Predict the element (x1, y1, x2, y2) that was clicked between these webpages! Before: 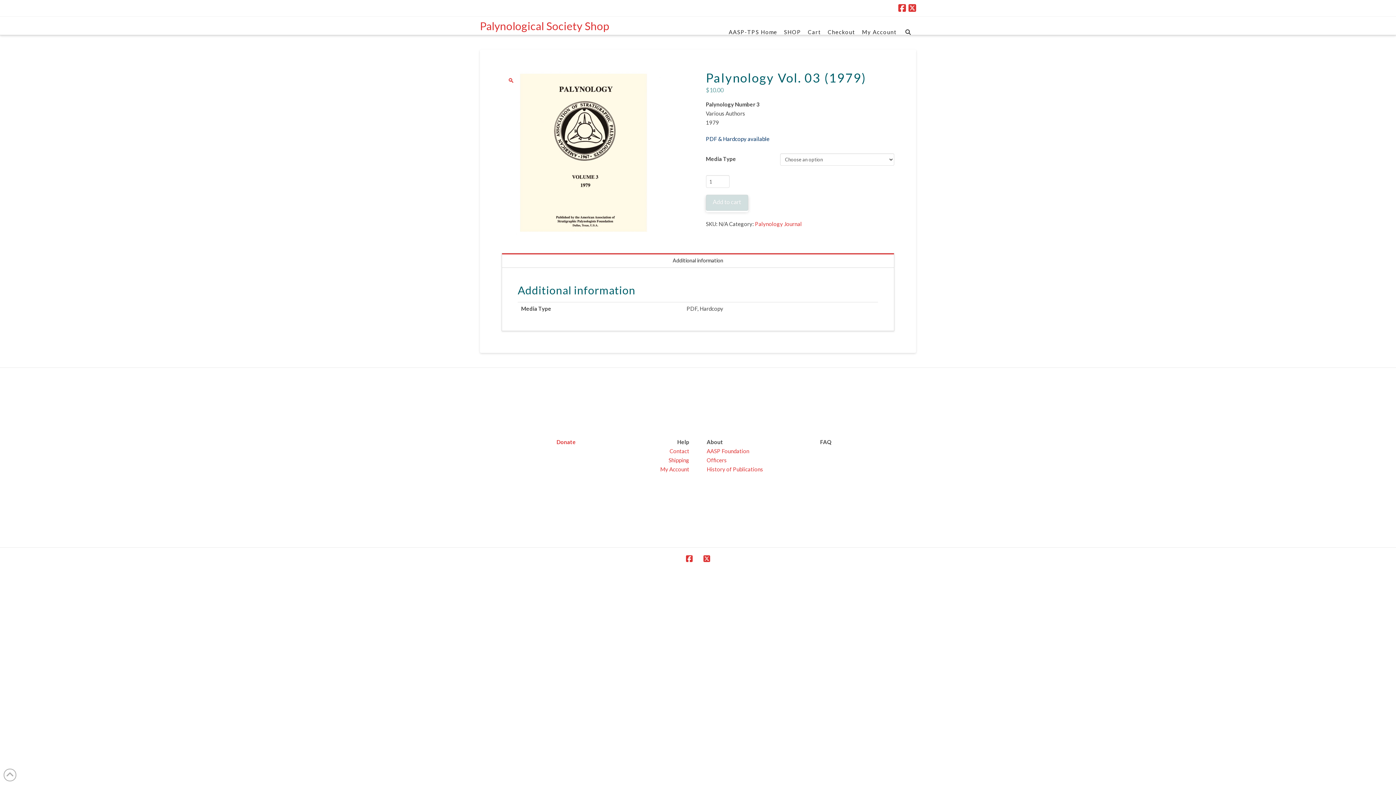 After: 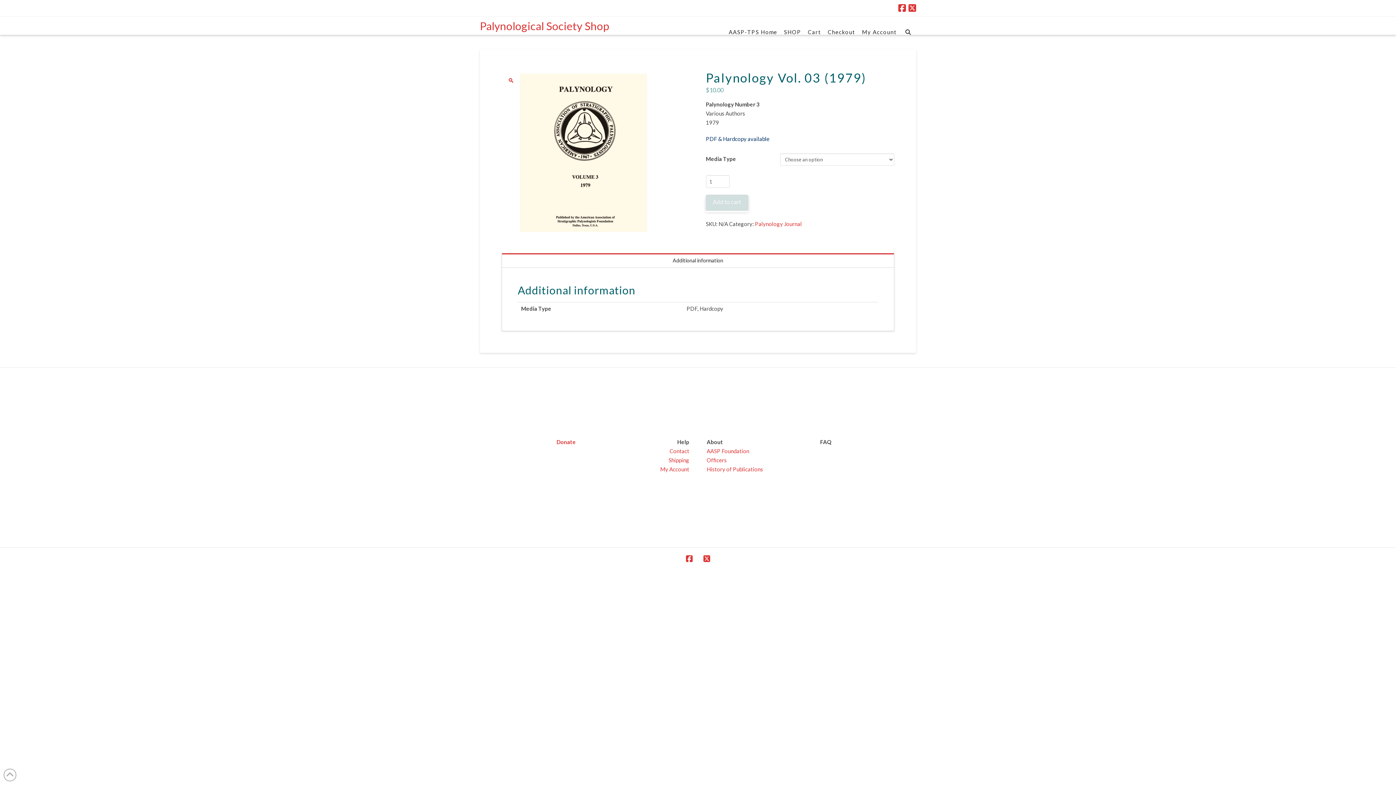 Action: label: Additional information bbox: (502, 253, 894, 267)